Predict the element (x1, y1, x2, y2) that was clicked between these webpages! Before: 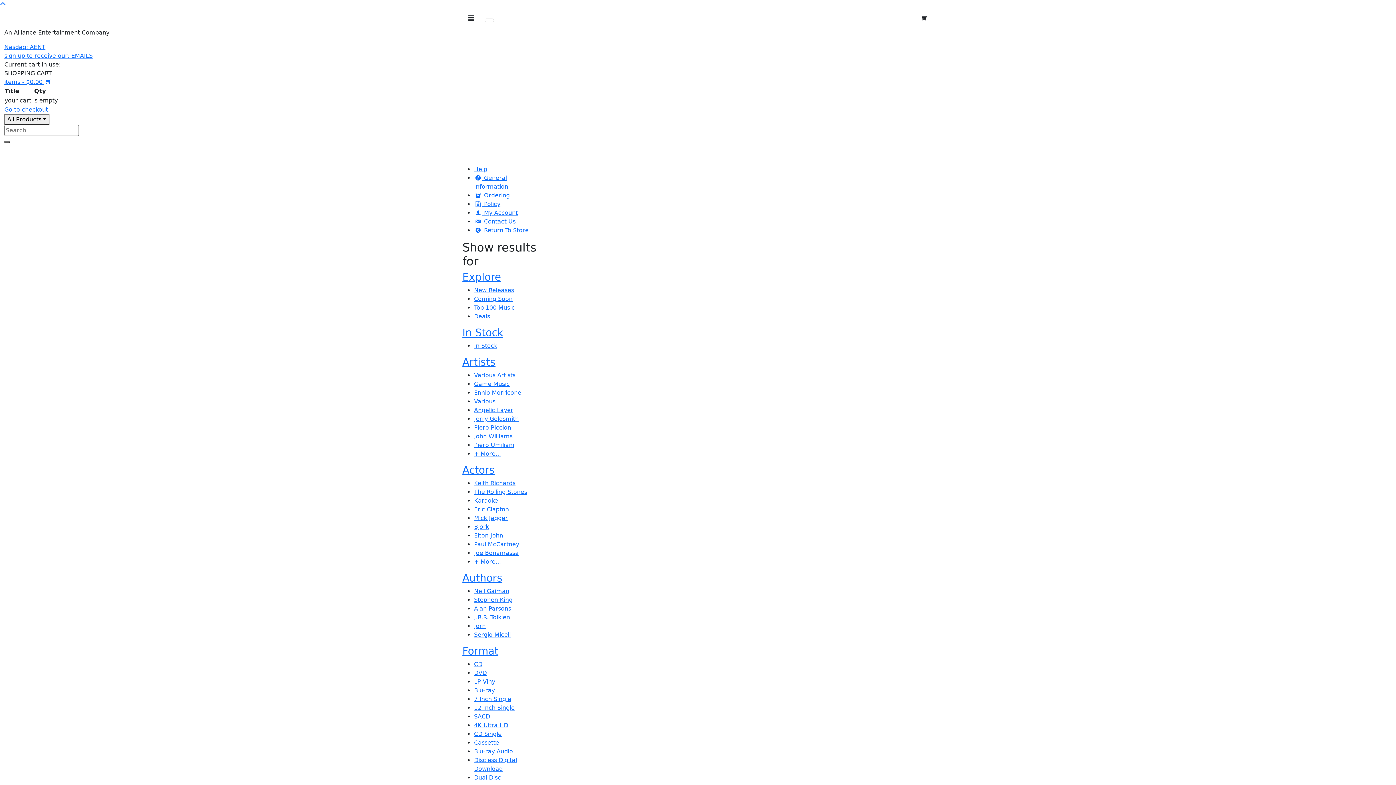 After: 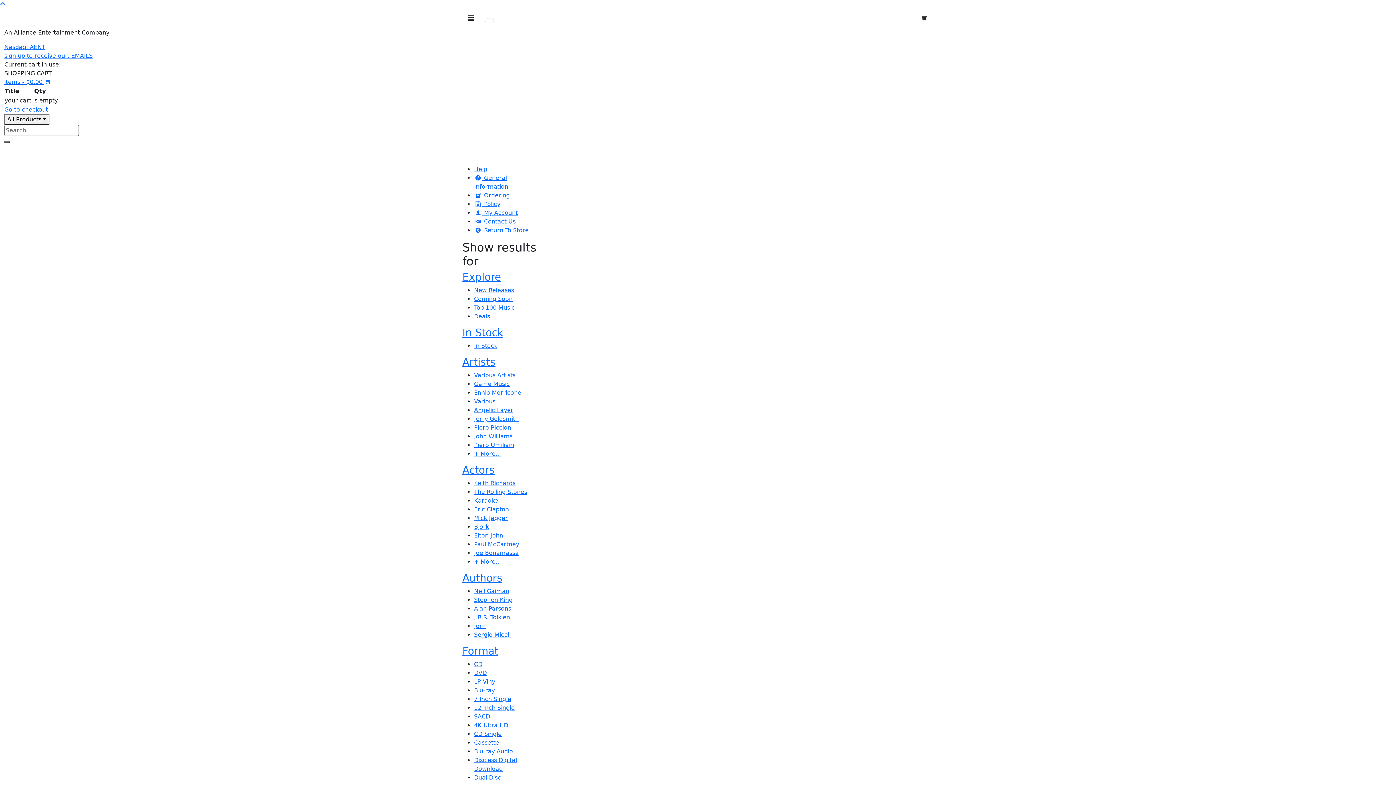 Action: bbox: (665, 147, 727, 162) label: CDs, Books & more